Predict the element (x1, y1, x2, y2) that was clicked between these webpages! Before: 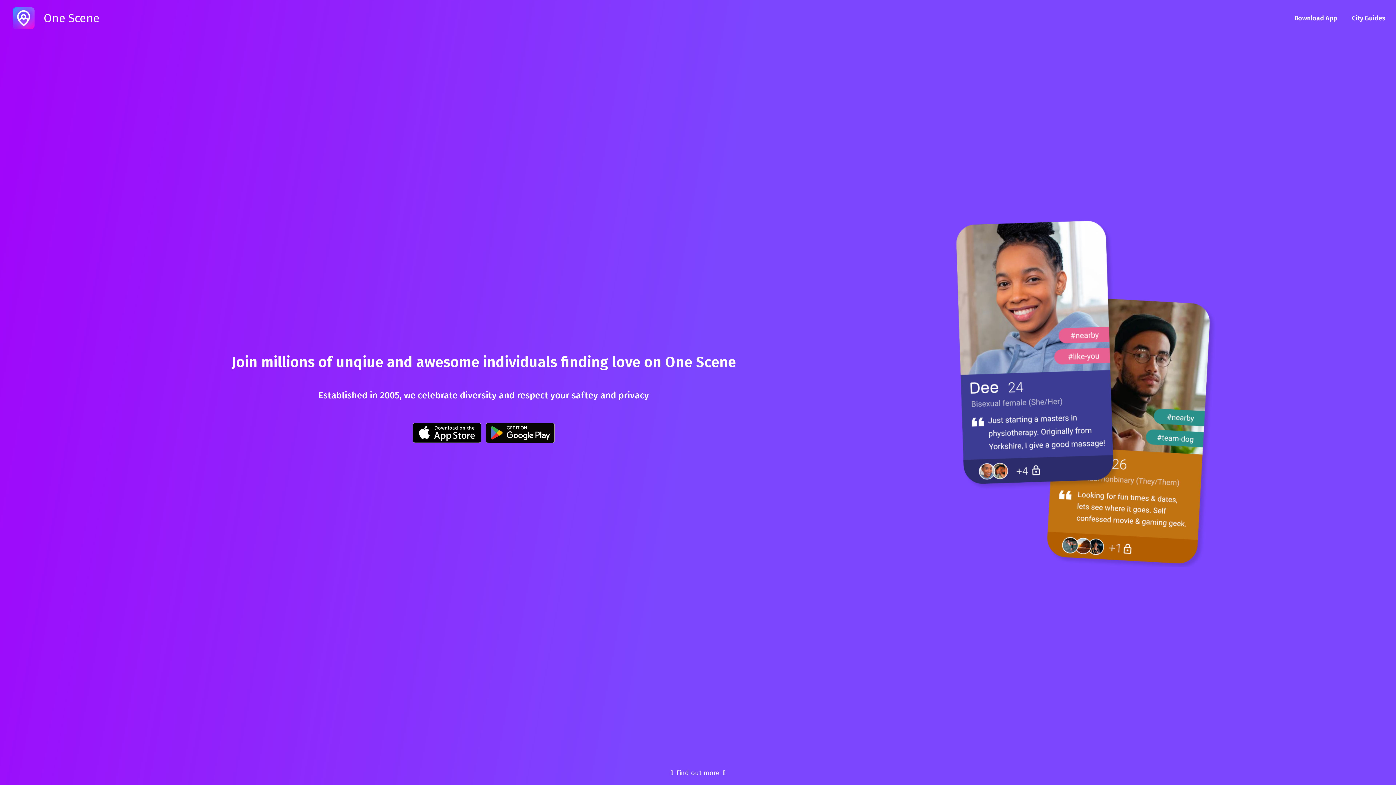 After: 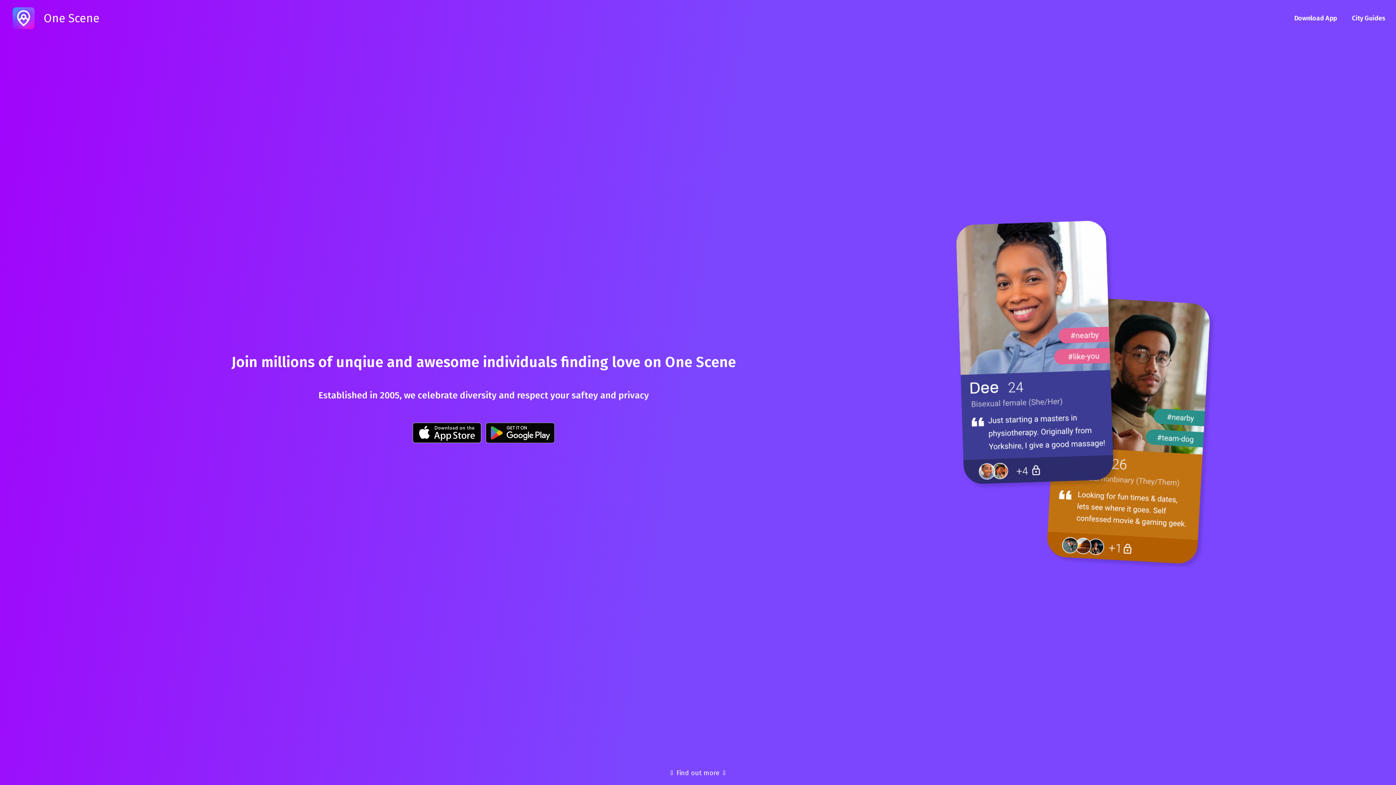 Action: label: Download App bbox: (1291, 13, 1340, 23)